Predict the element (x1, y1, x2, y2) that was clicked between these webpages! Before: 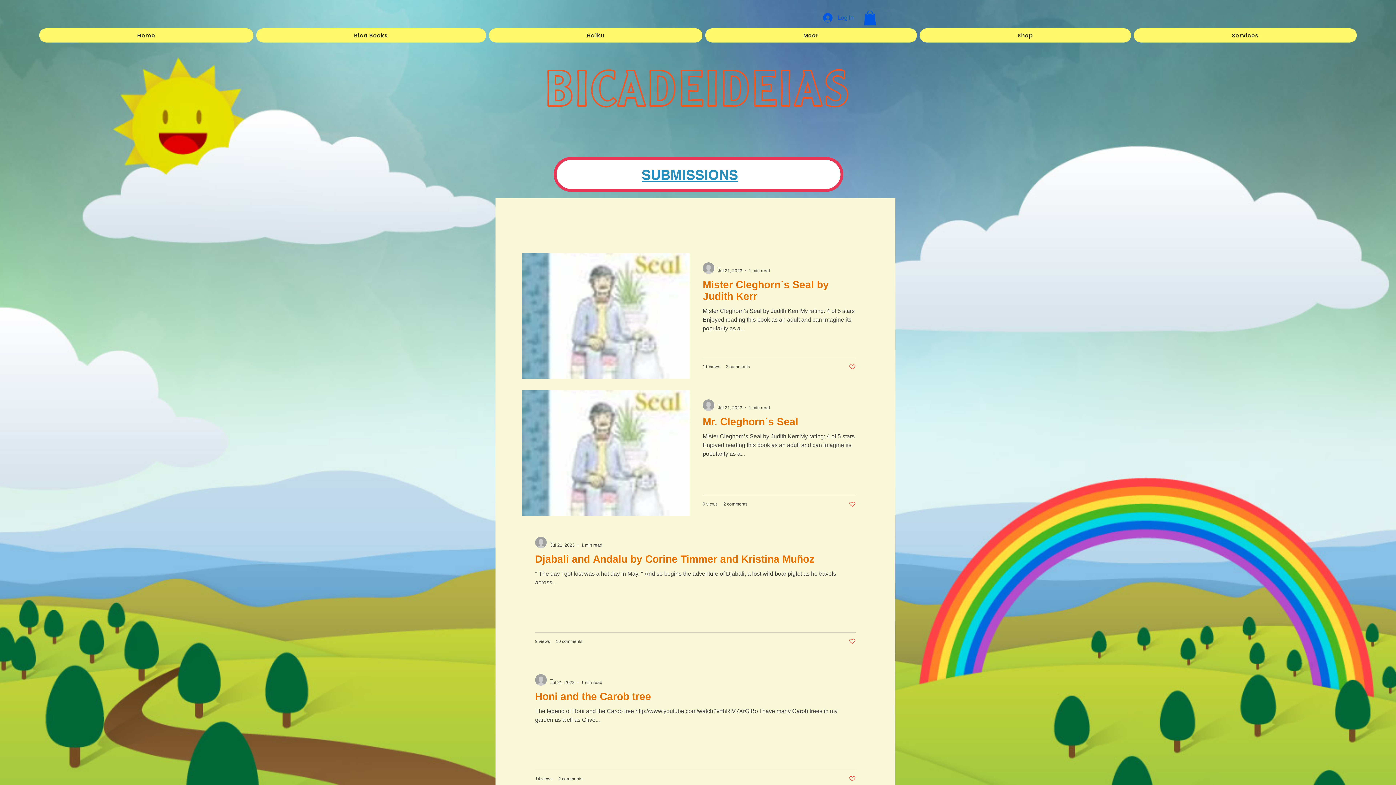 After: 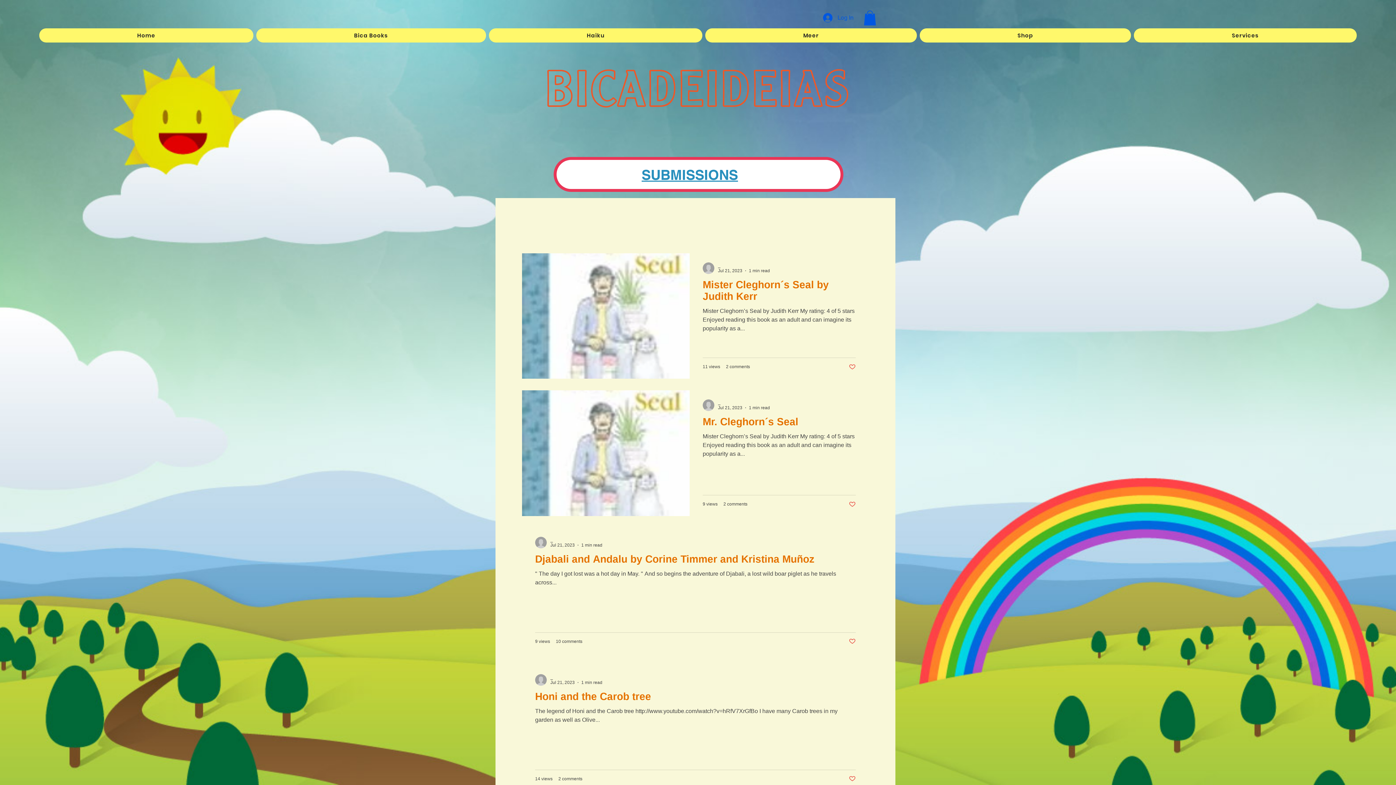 Action: label: Like post bbox: (849, 638, 856, 645)